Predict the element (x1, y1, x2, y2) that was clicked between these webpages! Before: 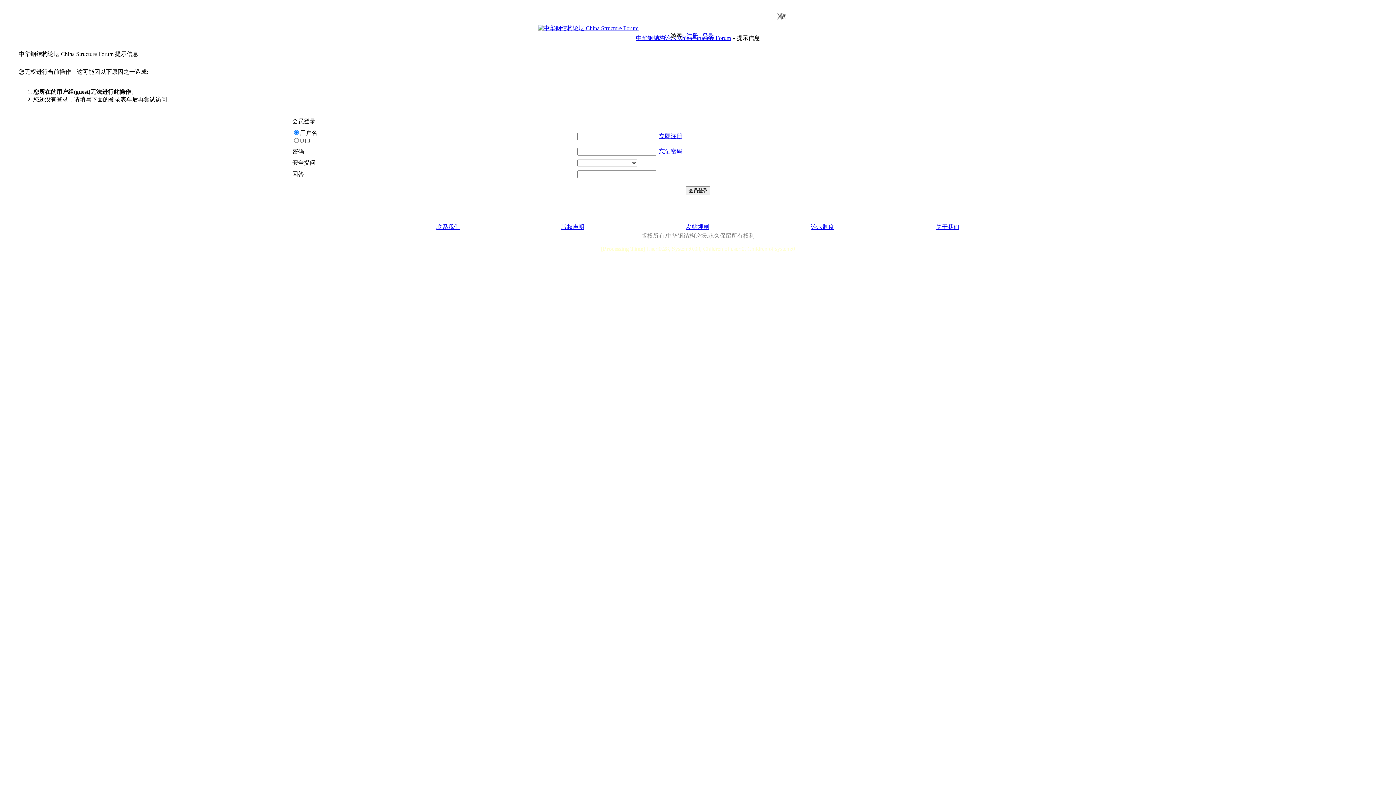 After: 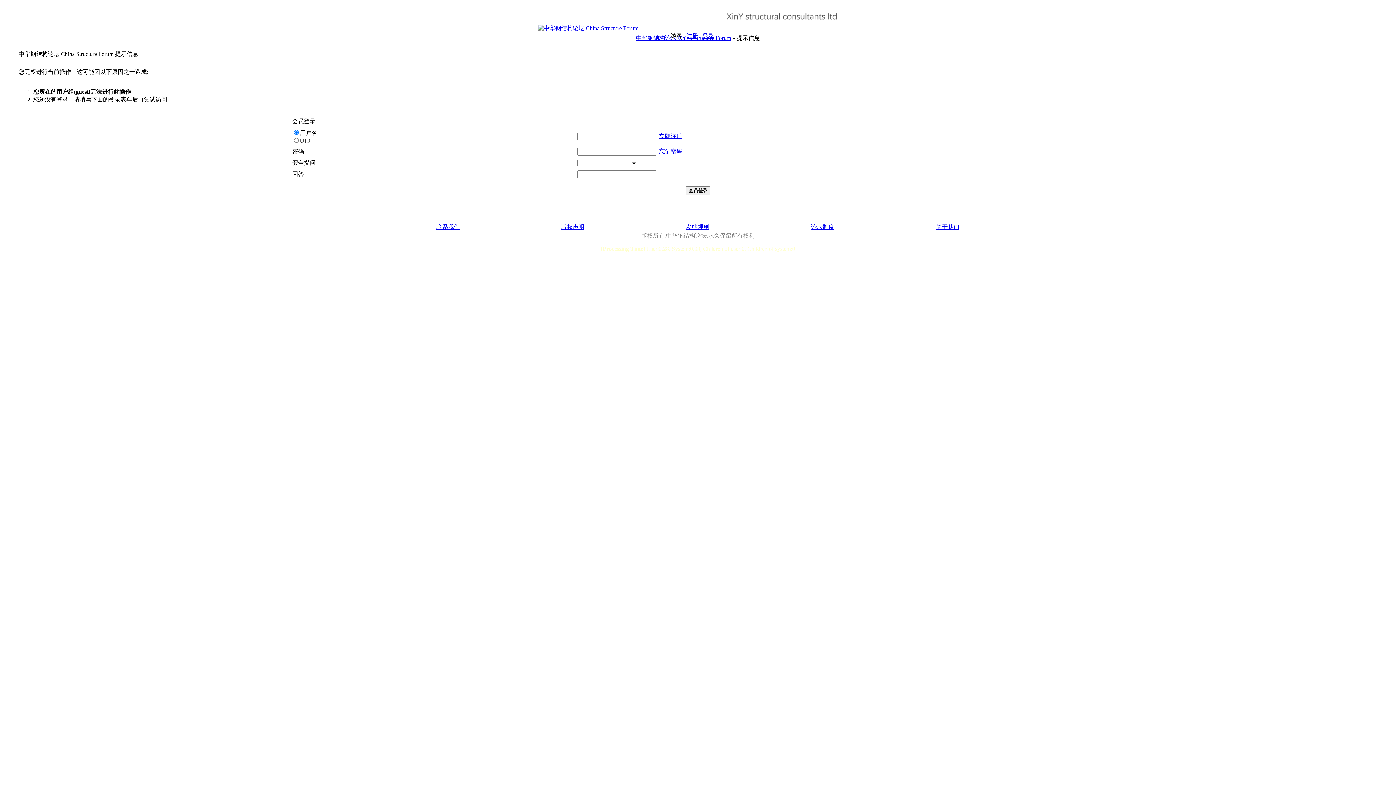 Action: bbox: (705, 25, 858, 31)